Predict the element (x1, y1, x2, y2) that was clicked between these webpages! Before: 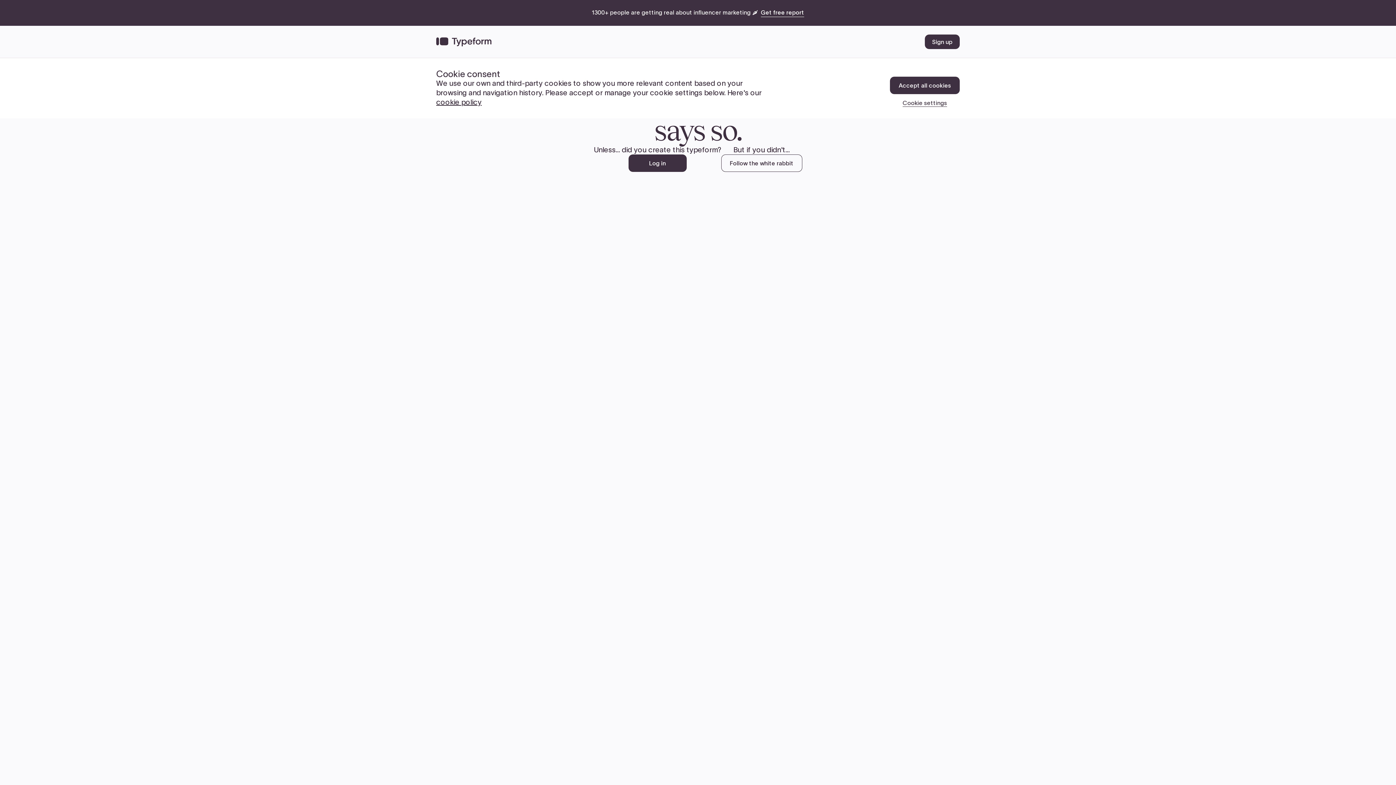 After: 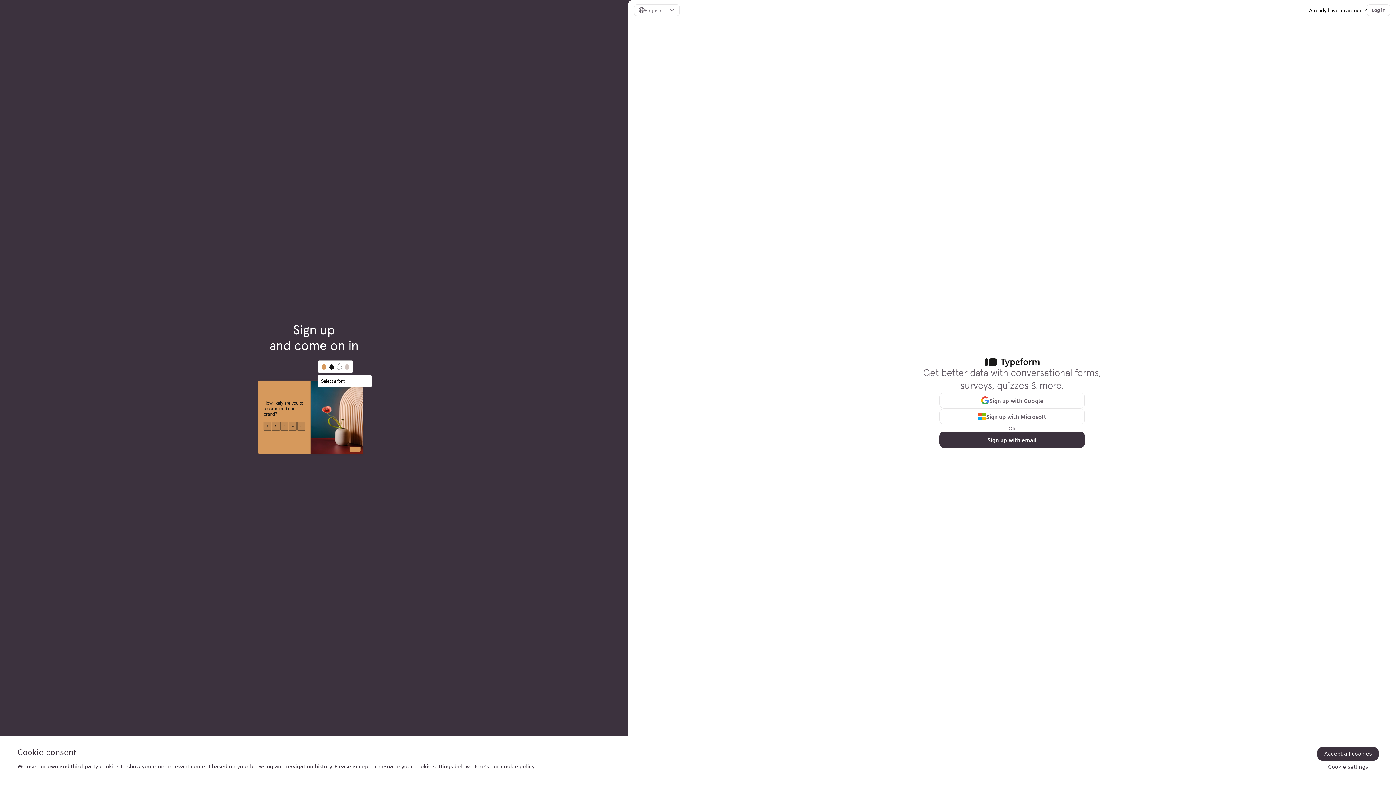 Action: bbox: (925, 34, 960, 49) label: Sign up